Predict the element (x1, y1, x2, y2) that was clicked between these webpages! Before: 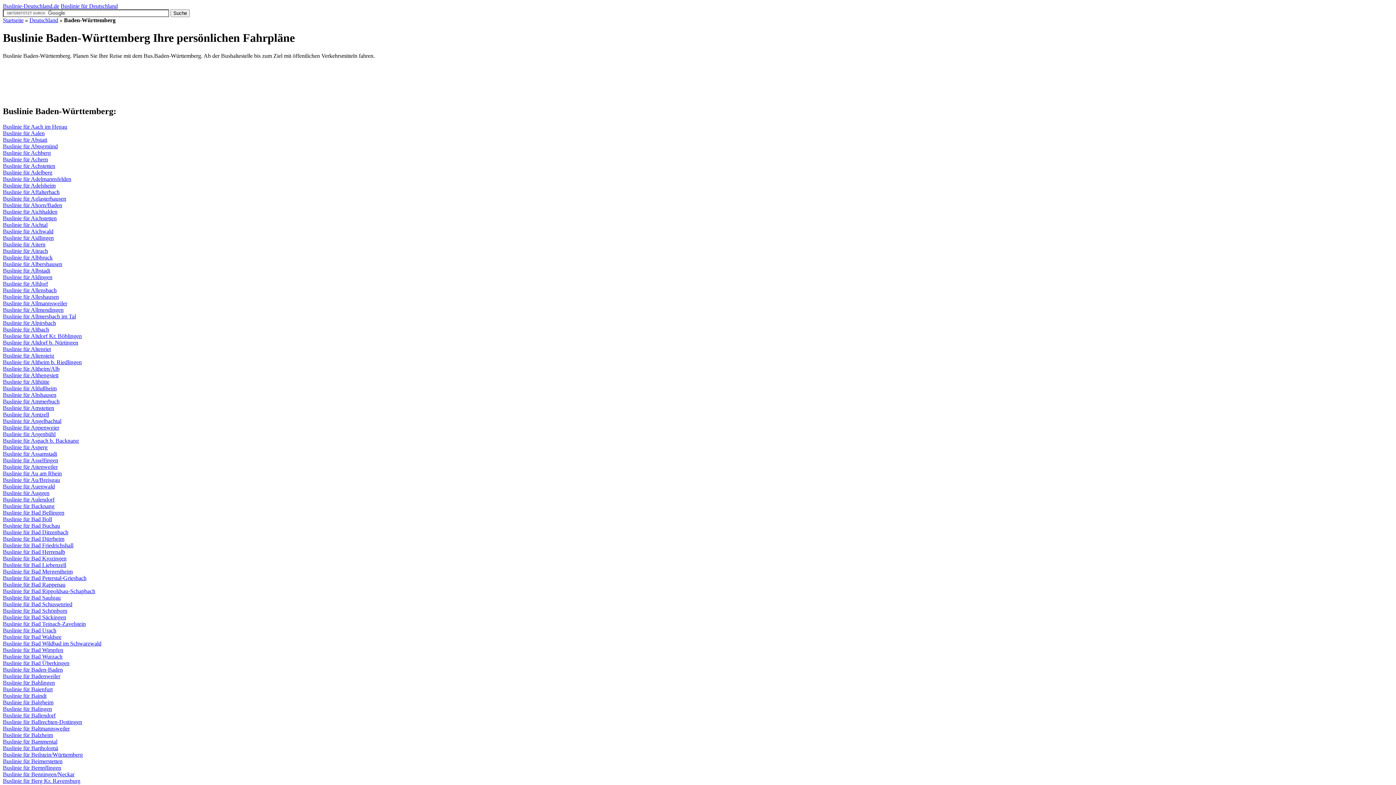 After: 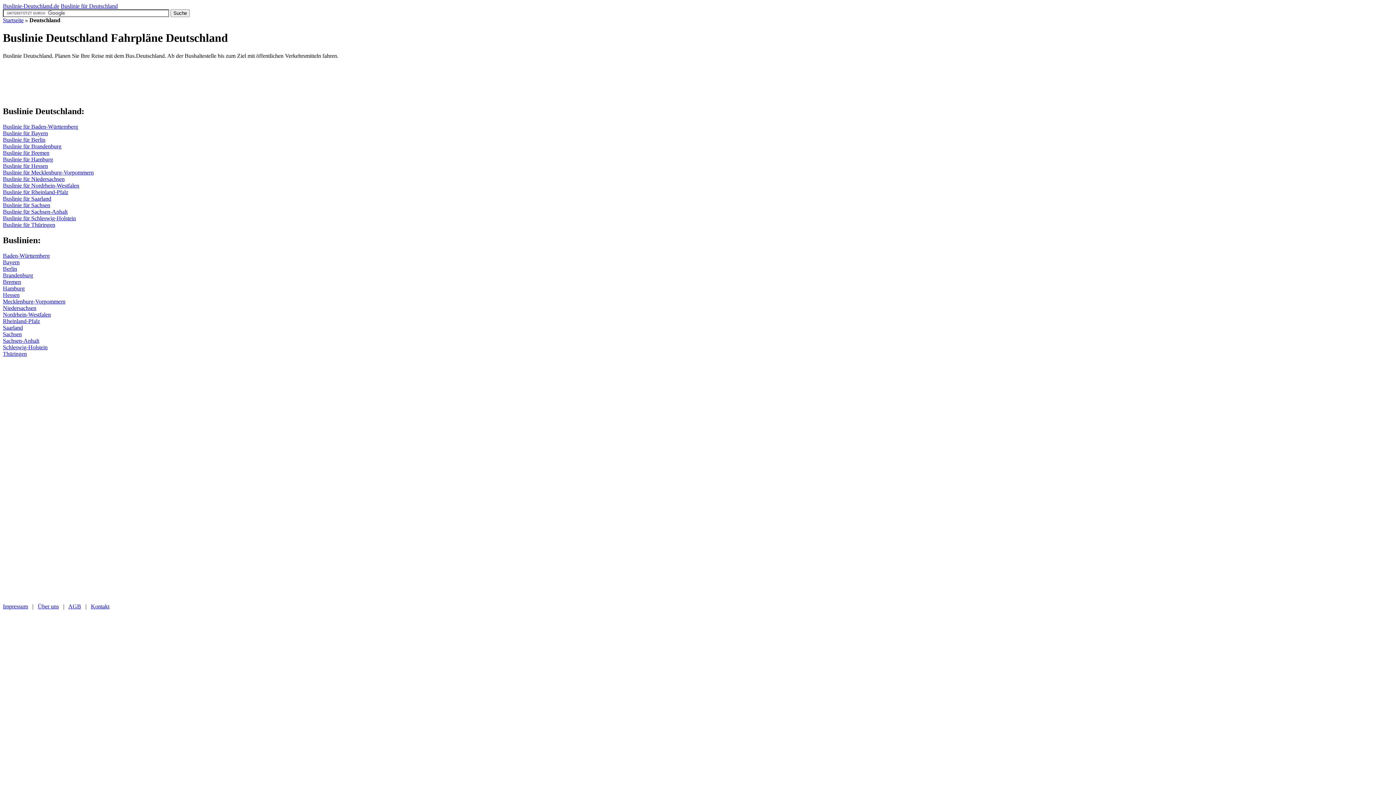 Action: label: Buslinie für Deutschland bbox: (60, 2, 117, 9)